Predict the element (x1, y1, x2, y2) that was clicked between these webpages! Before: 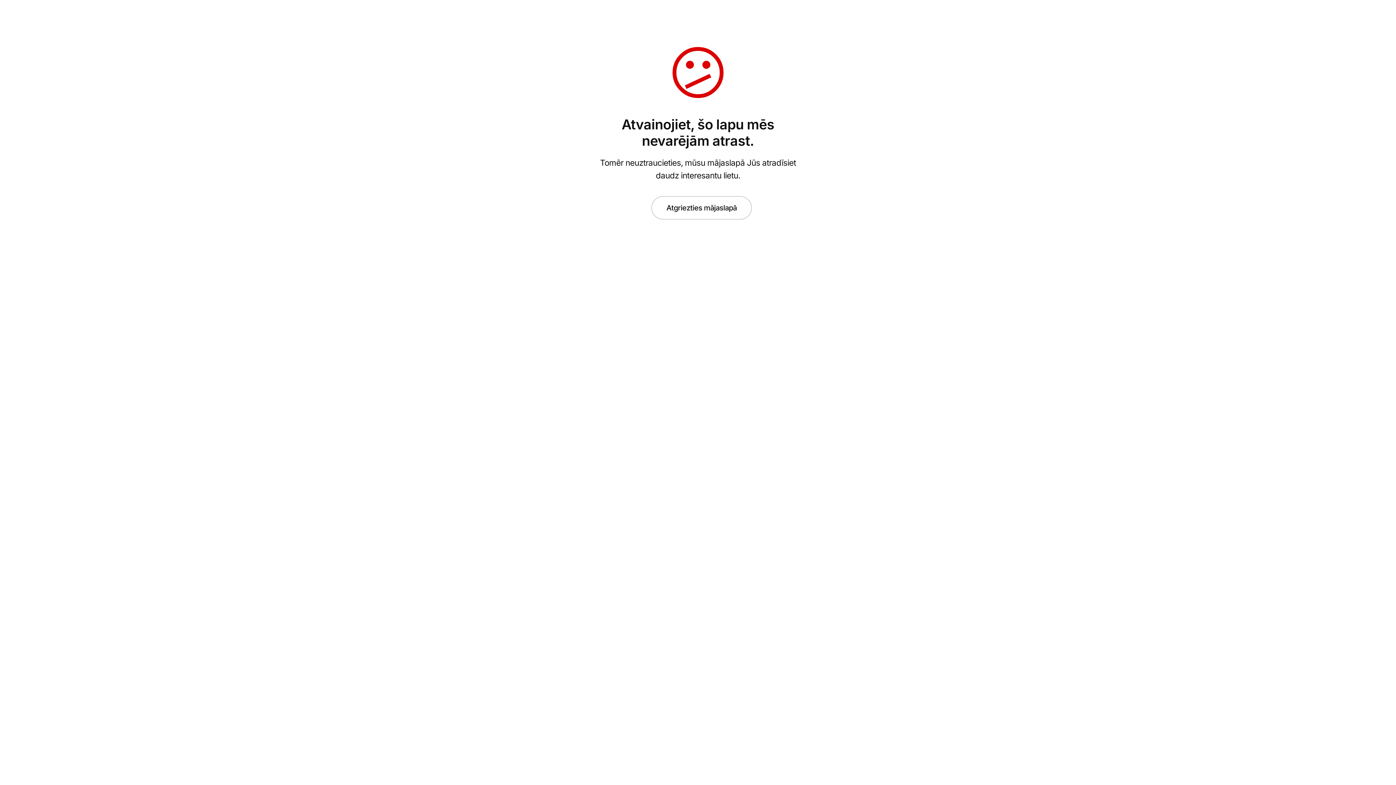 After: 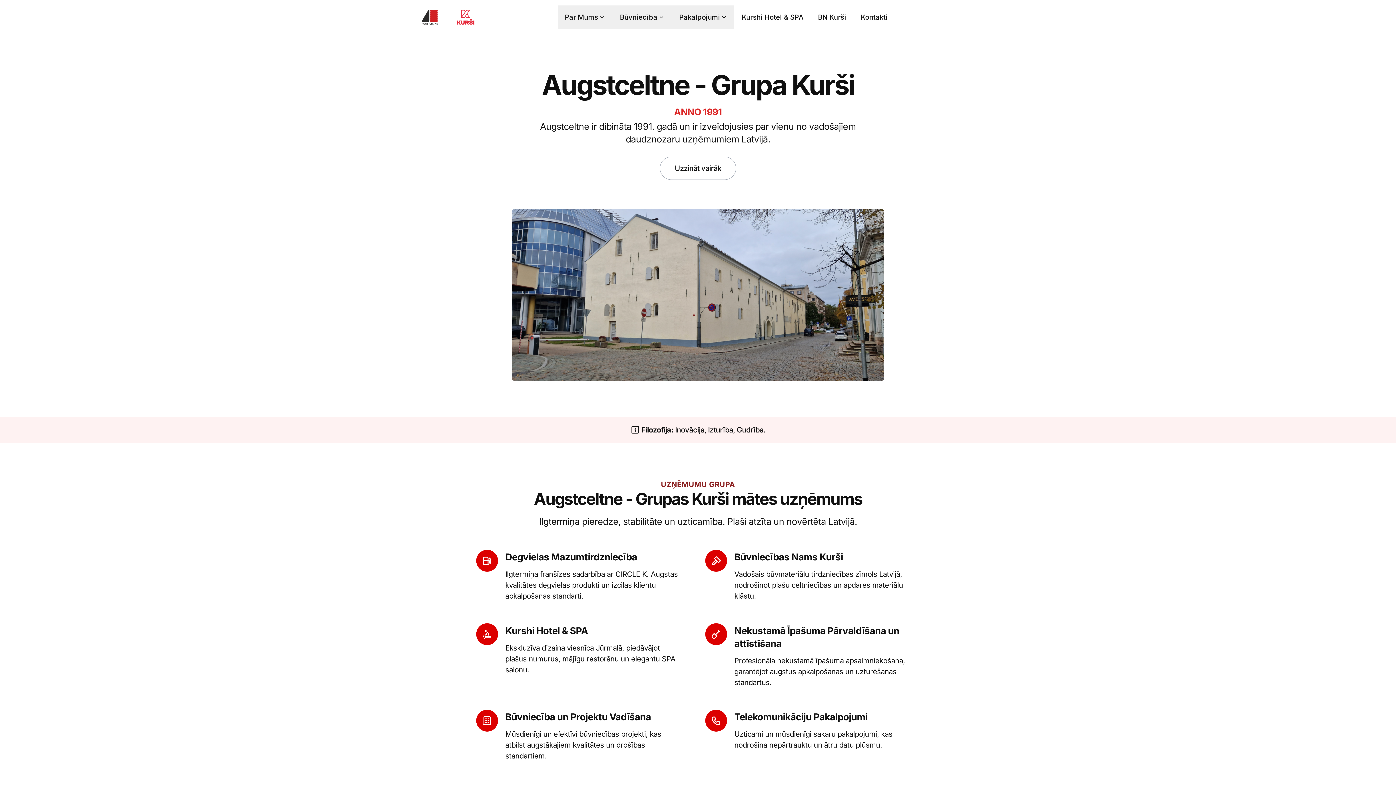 Action: bbox: (651, 196, 751, 219) label: Atgriezties mājaslapā